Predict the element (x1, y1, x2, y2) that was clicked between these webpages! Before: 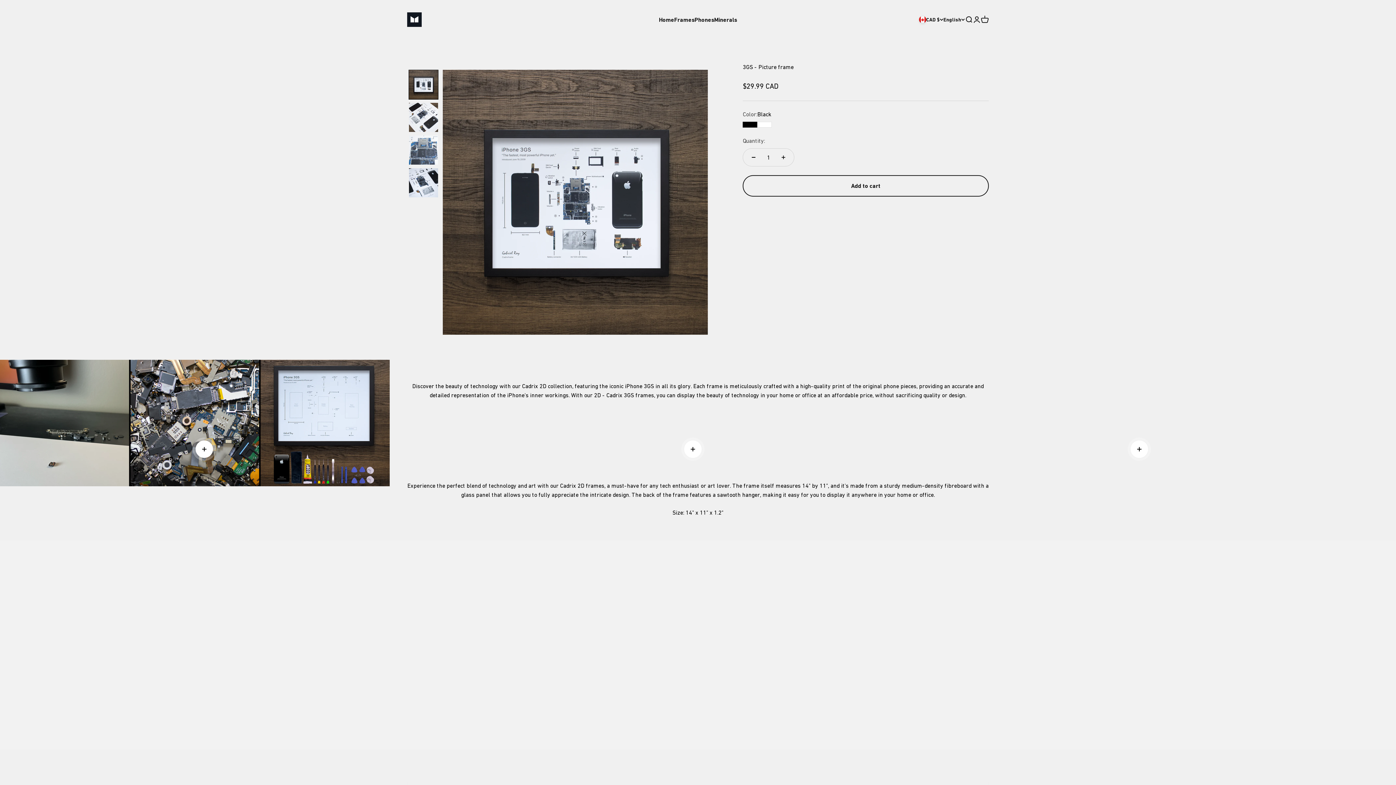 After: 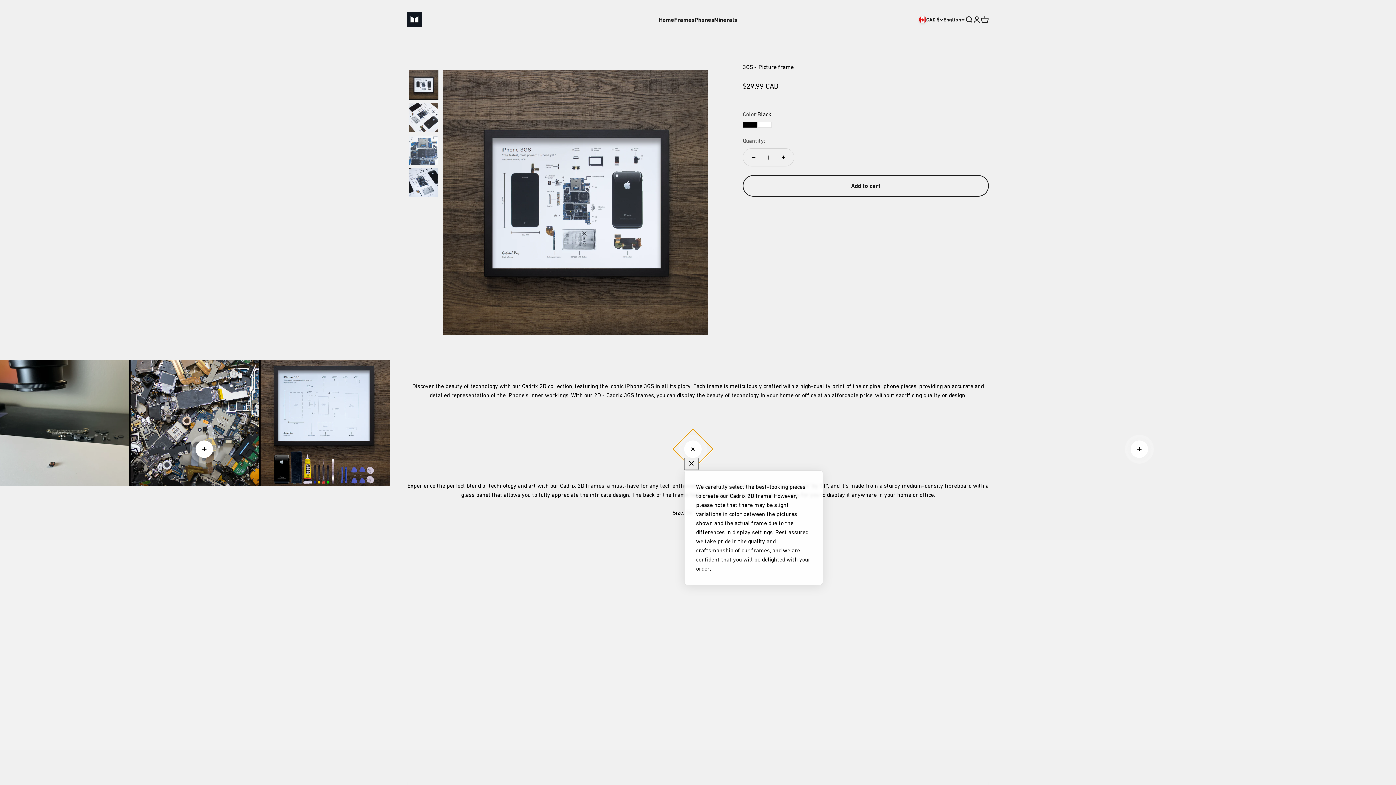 Action: label: Read more bbox: (684, 440, 701, 458)